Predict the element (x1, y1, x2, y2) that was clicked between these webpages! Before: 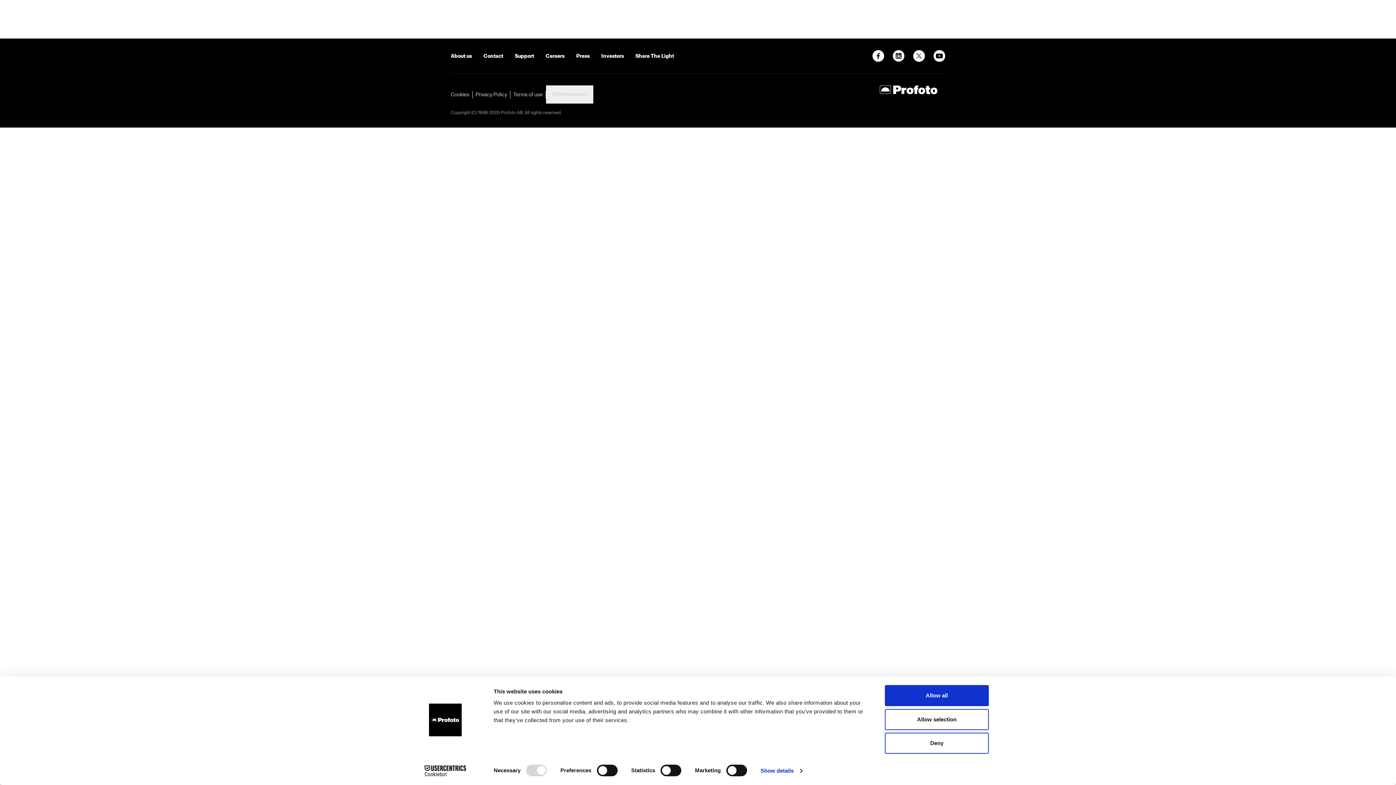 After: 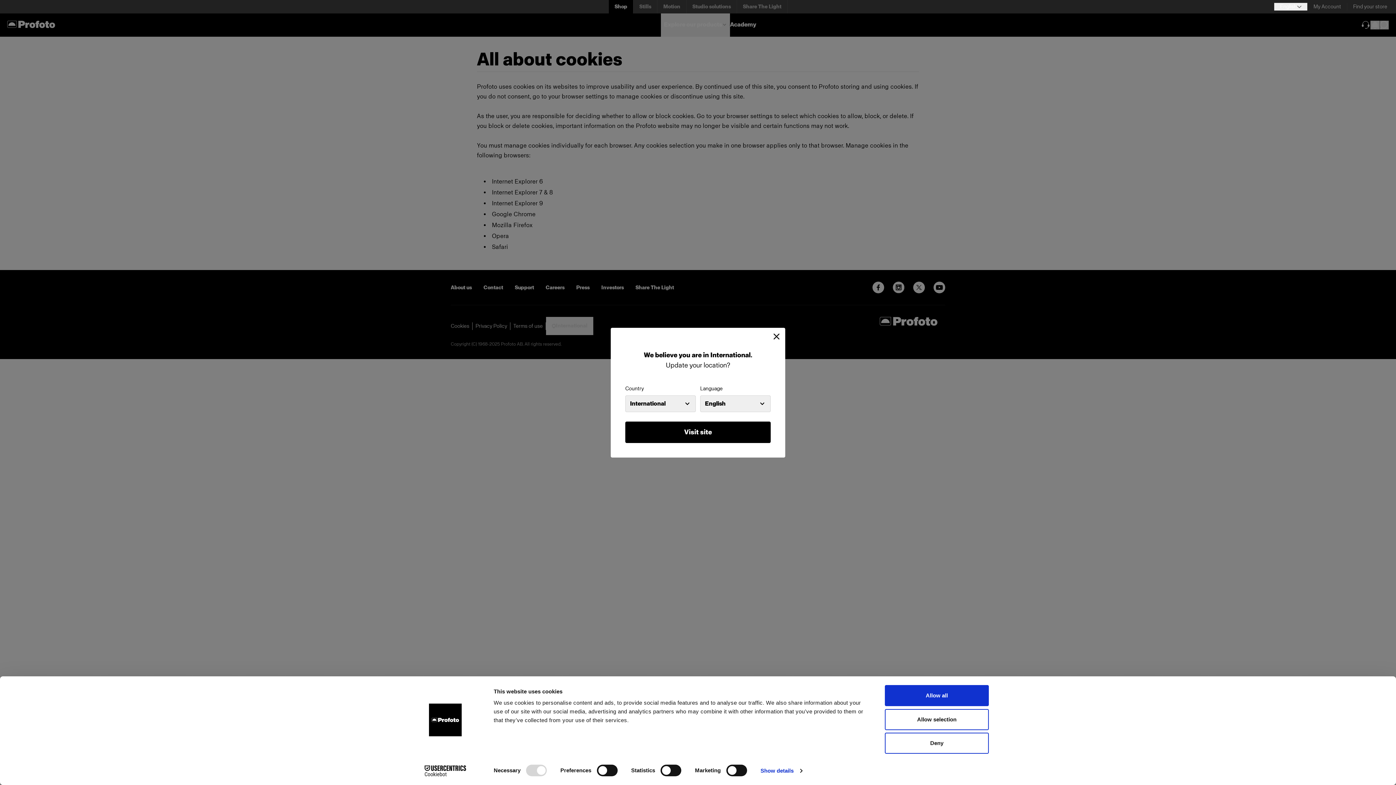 Action: bbox: (450, 91, 469, 97) label: Cookies